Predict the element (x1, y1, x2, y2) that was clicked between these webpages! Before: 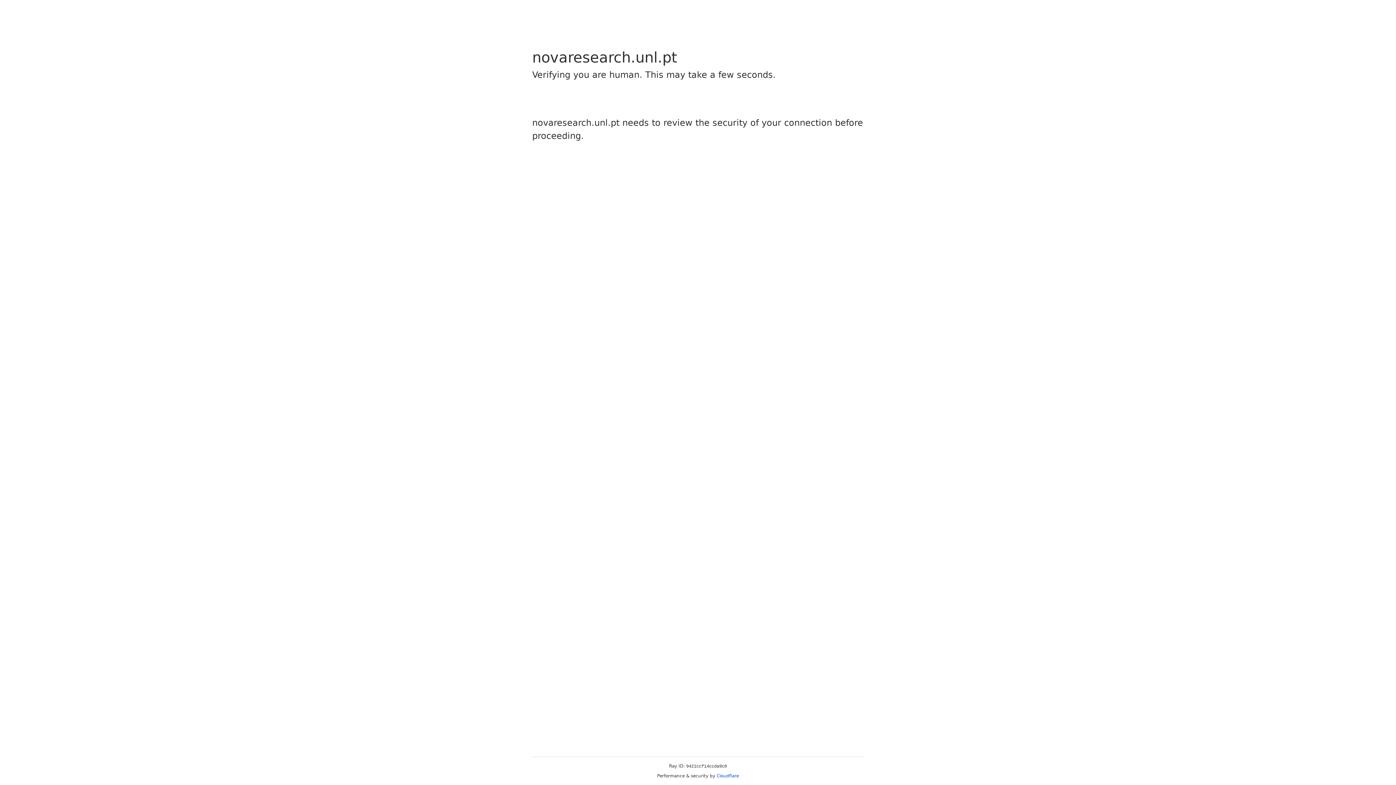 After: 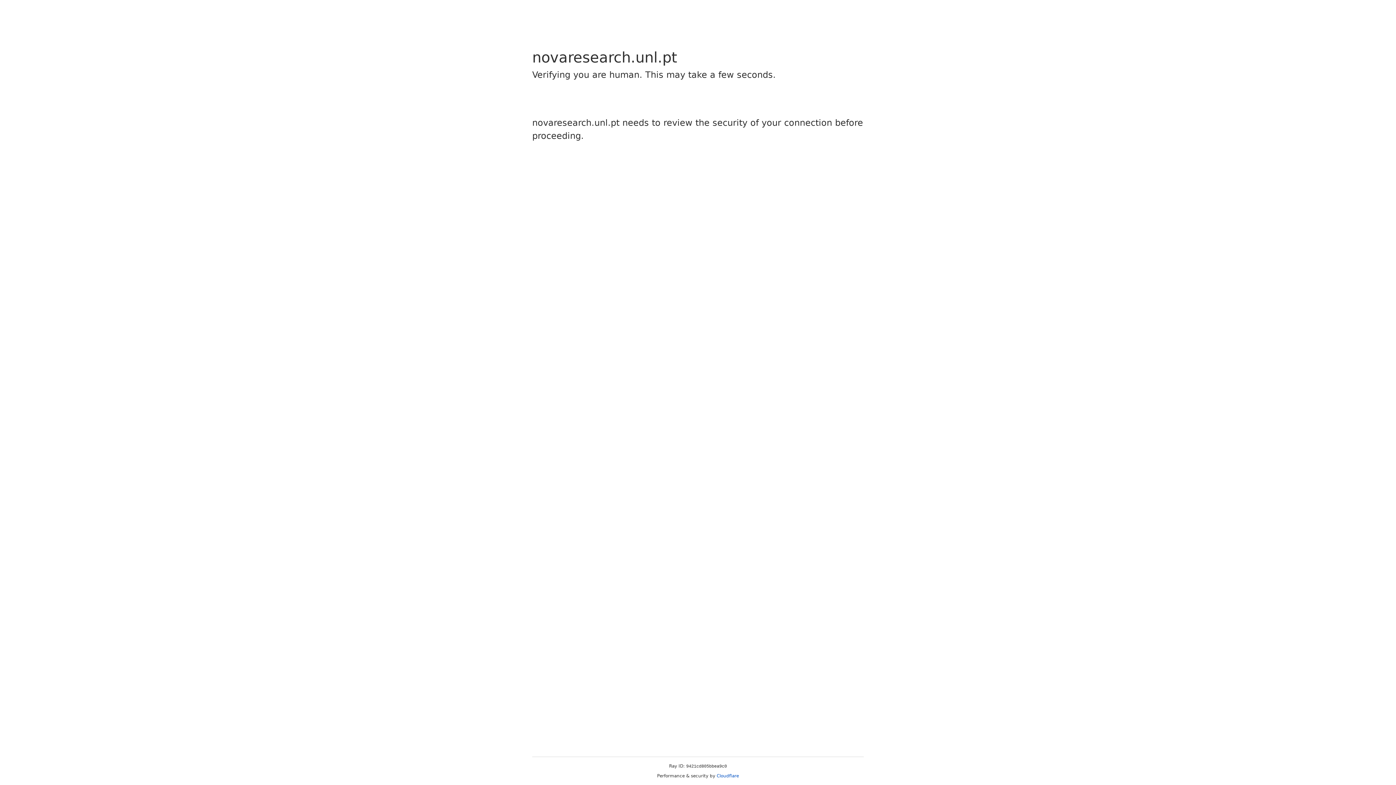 Action: bbox: (716, 773, 739, 778) label: Cloudflare